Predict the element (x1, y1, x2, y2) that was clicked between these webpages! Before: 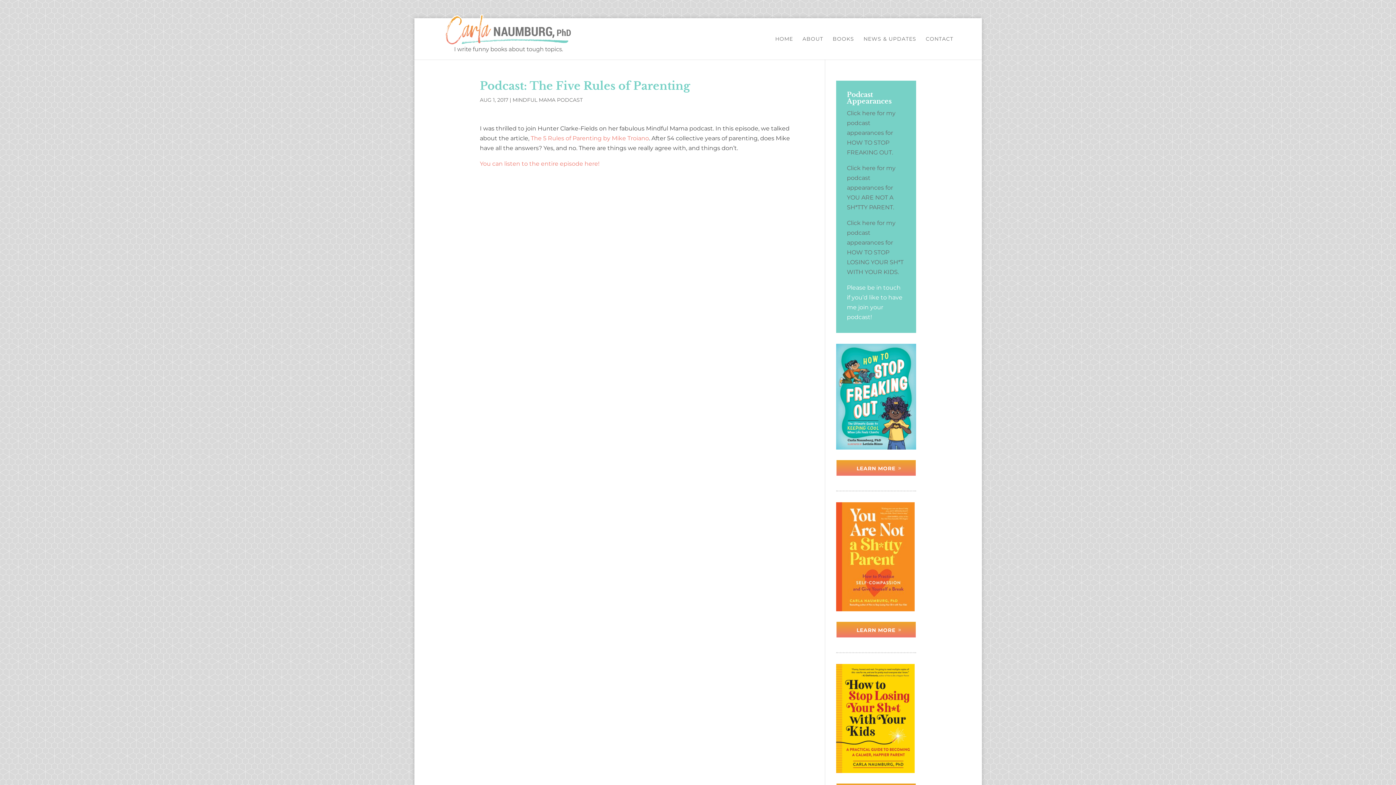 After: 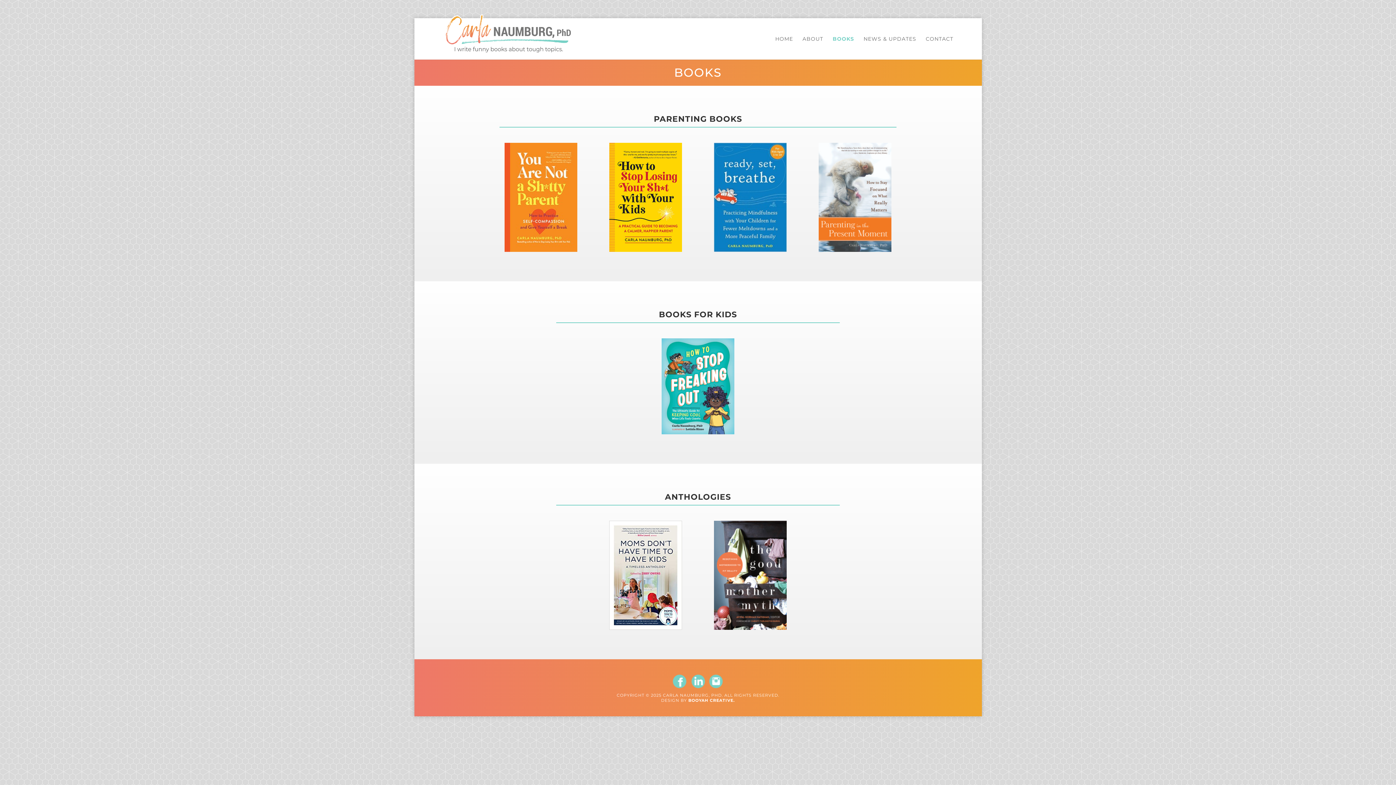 Action: bbox: (832, 36, 854, 59) label: BOOKS